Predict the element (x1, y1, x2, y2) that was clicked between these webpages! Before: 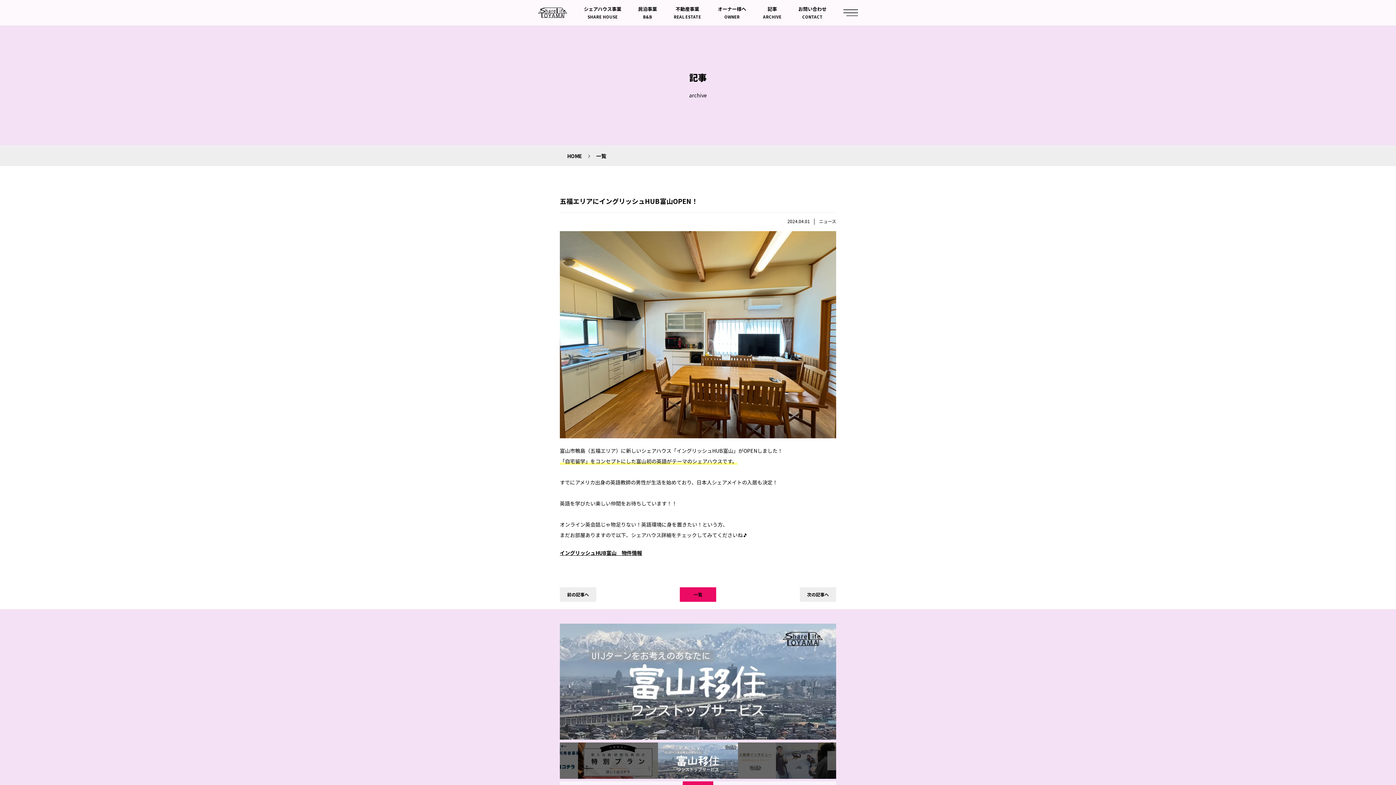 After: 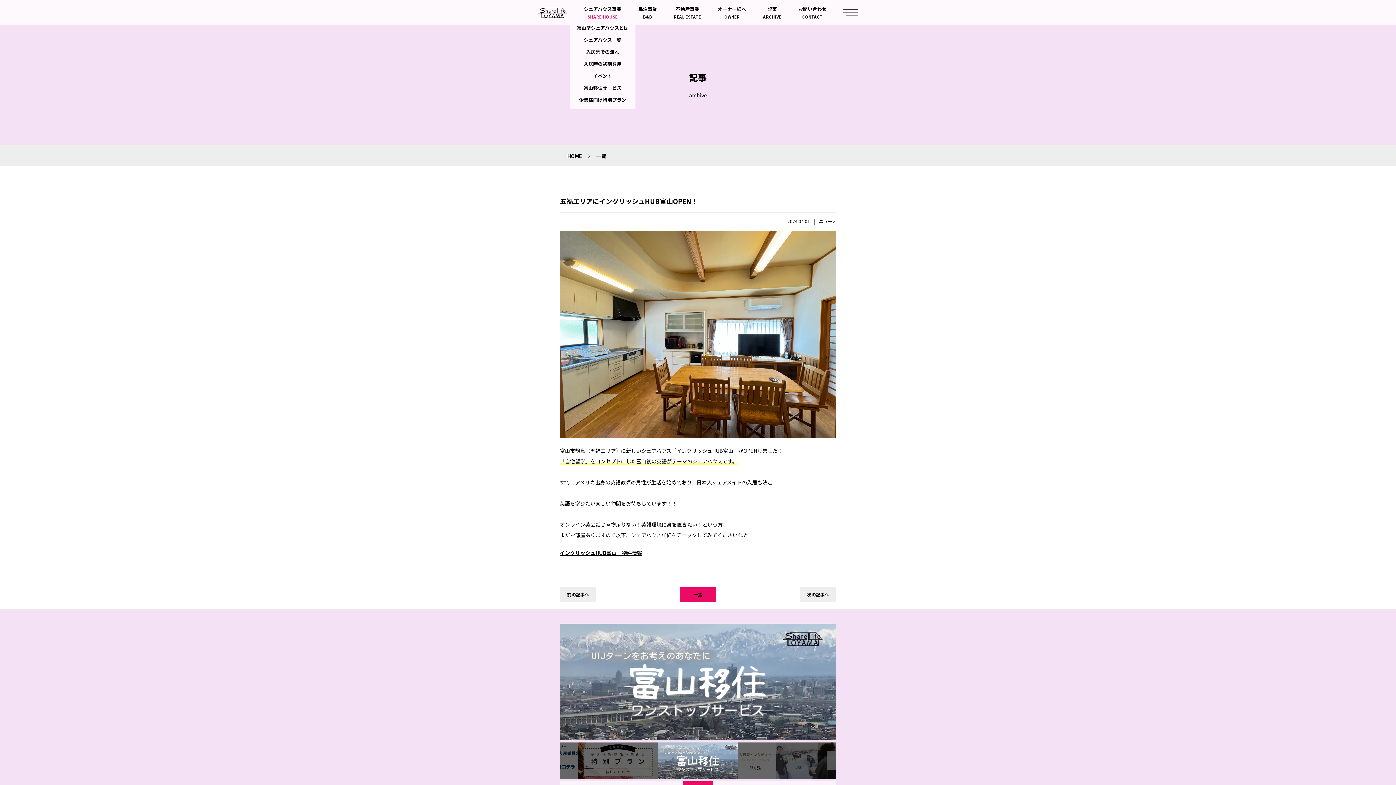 Action: label: シェアハウス事業
SHARE HOUSE bbox: (584, 0, 621, 24)